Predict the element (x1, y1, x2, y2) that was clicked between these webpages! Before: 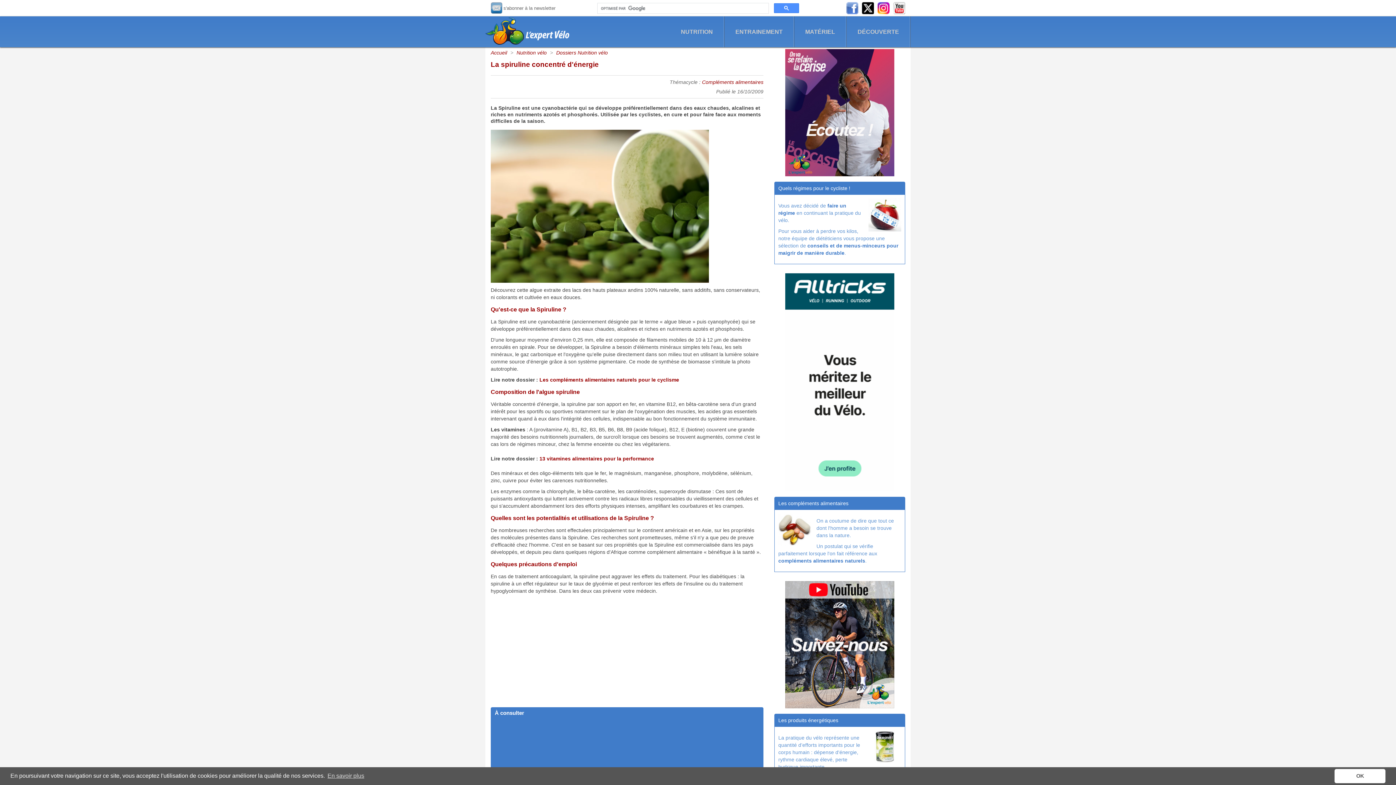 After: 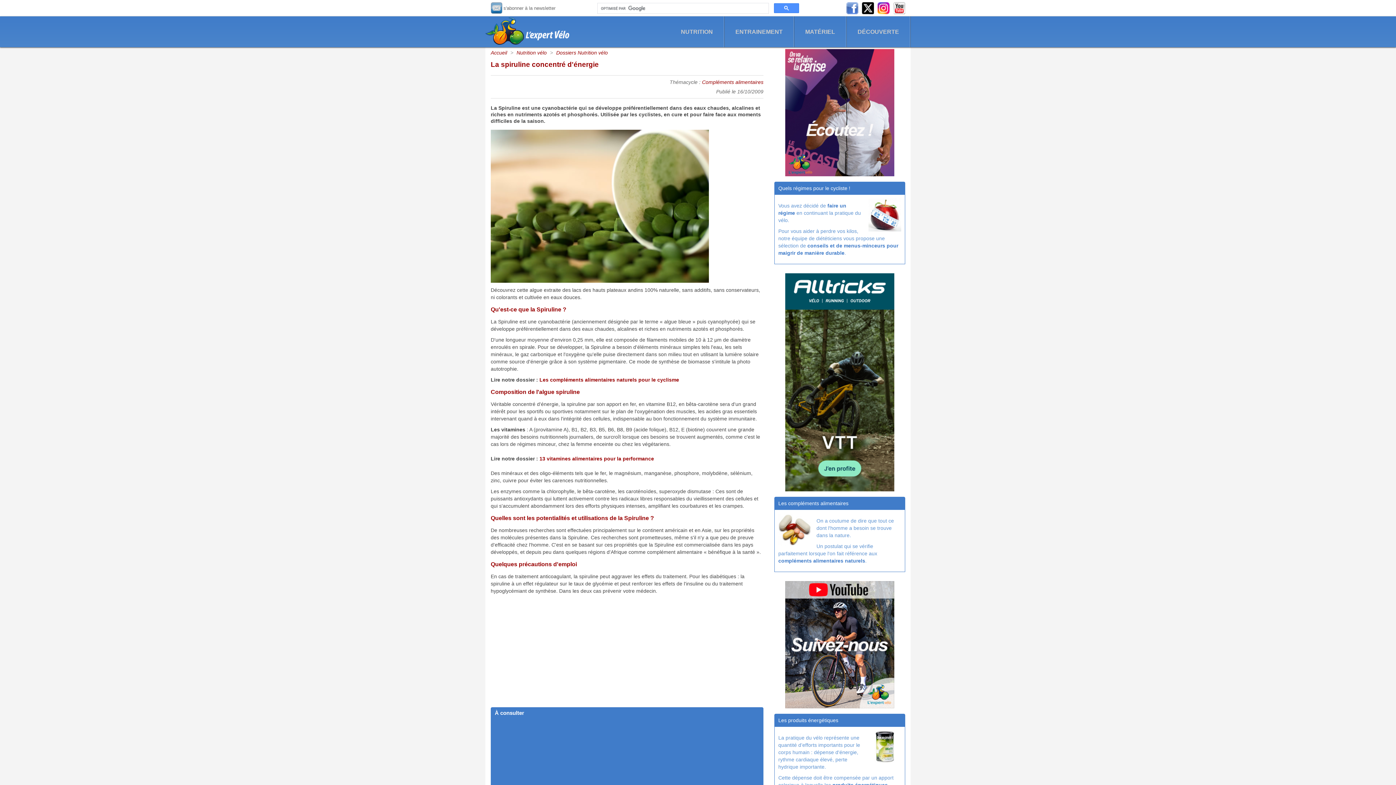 Action: label: dismiss cookie message bbox: (1334, 769, 1385, 783)